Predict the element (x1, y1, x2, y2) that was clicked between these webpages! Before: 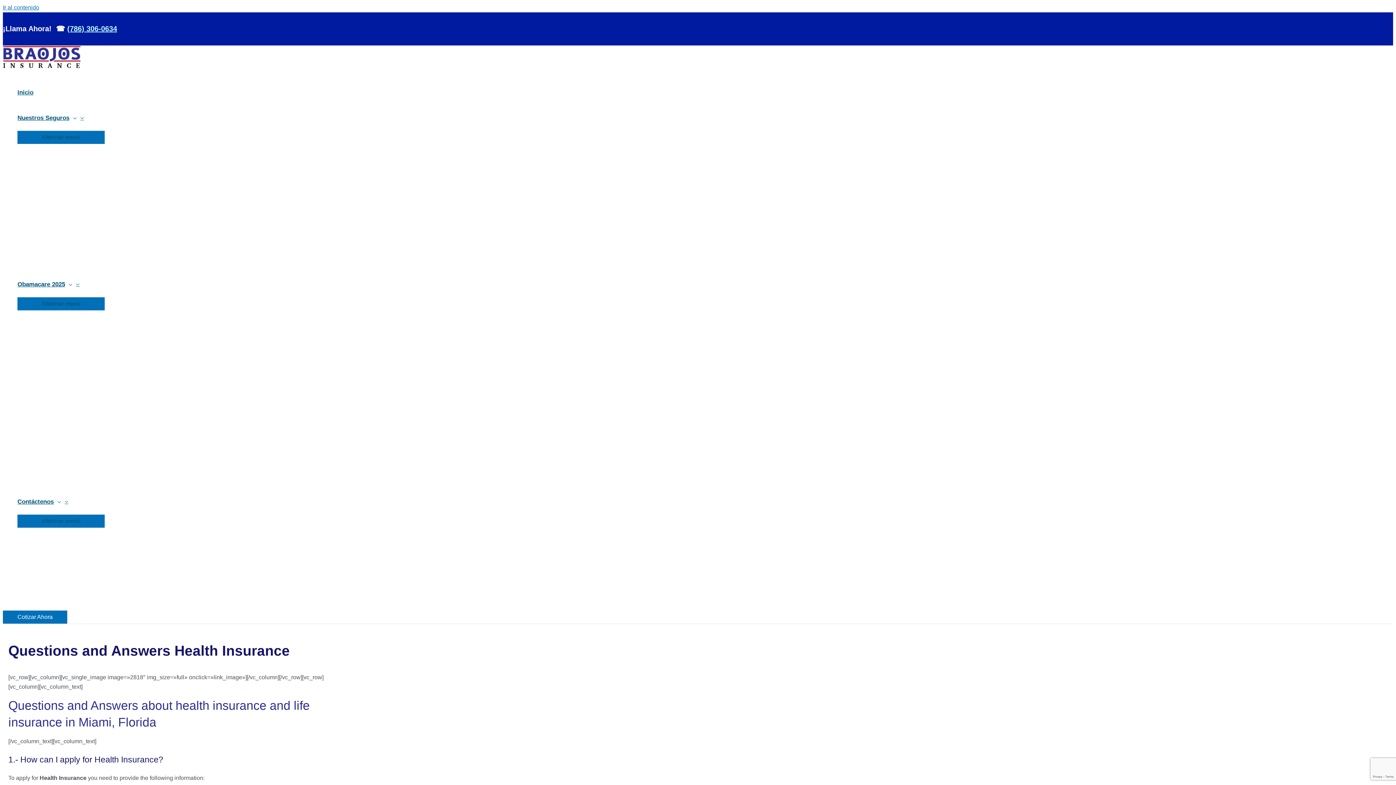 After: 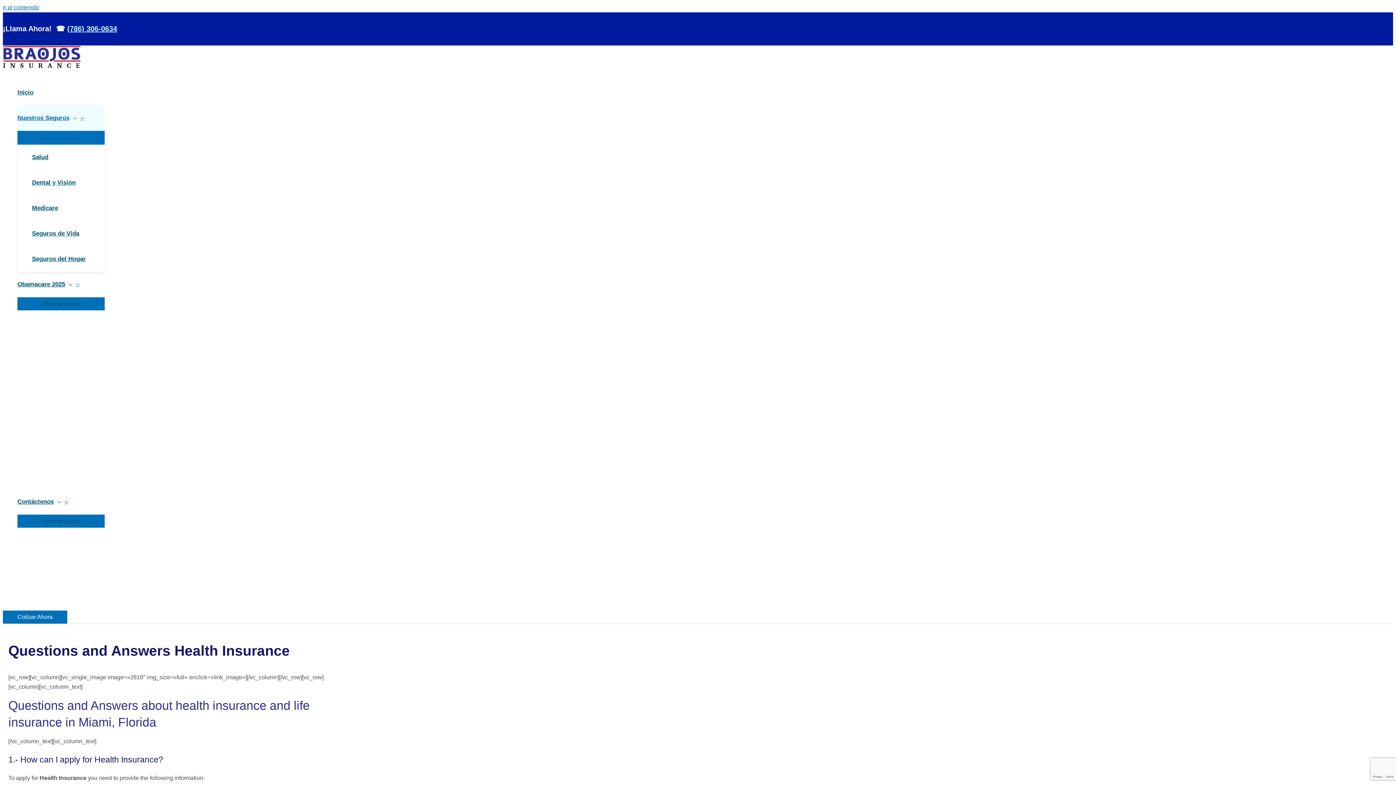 Action: label: Nuestros Seguros bbox: (17, 105, 104, 130)